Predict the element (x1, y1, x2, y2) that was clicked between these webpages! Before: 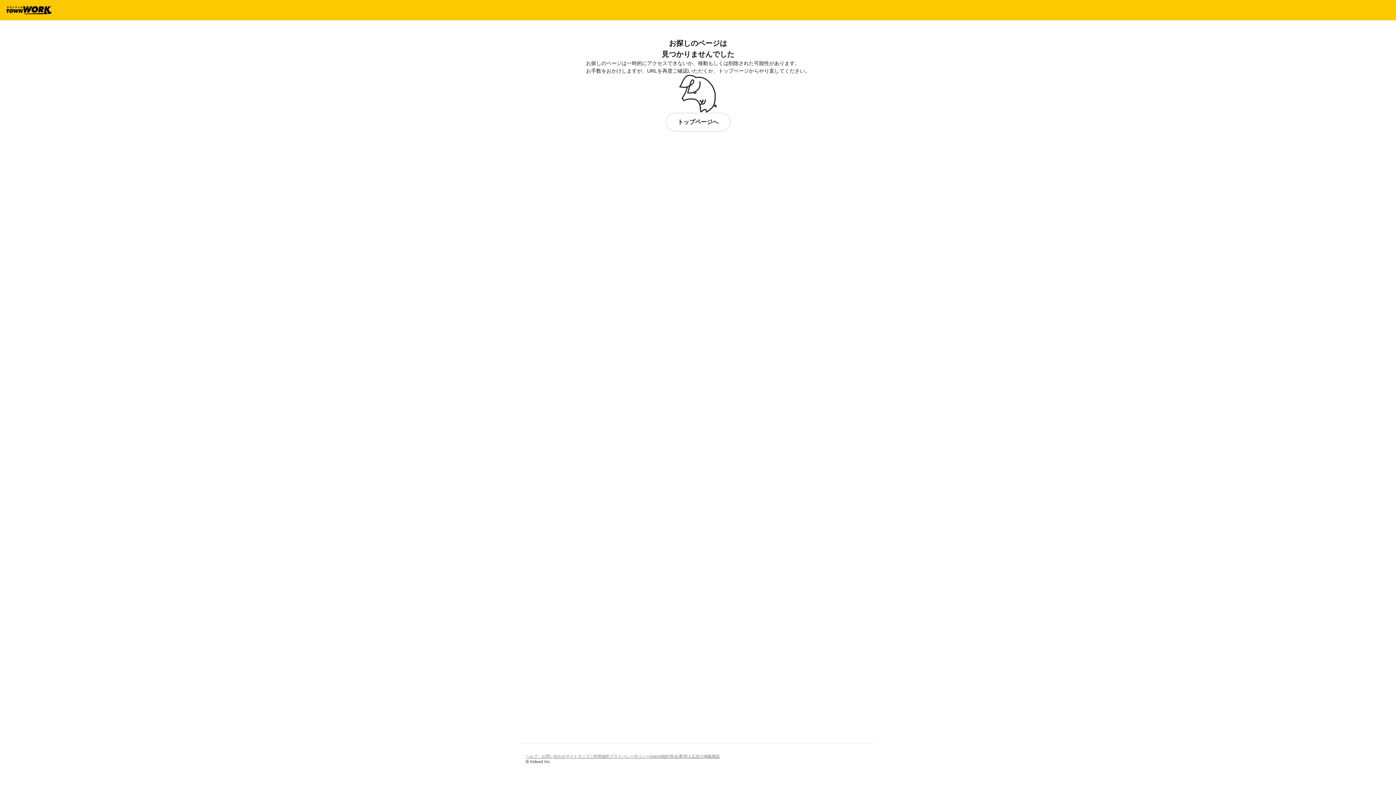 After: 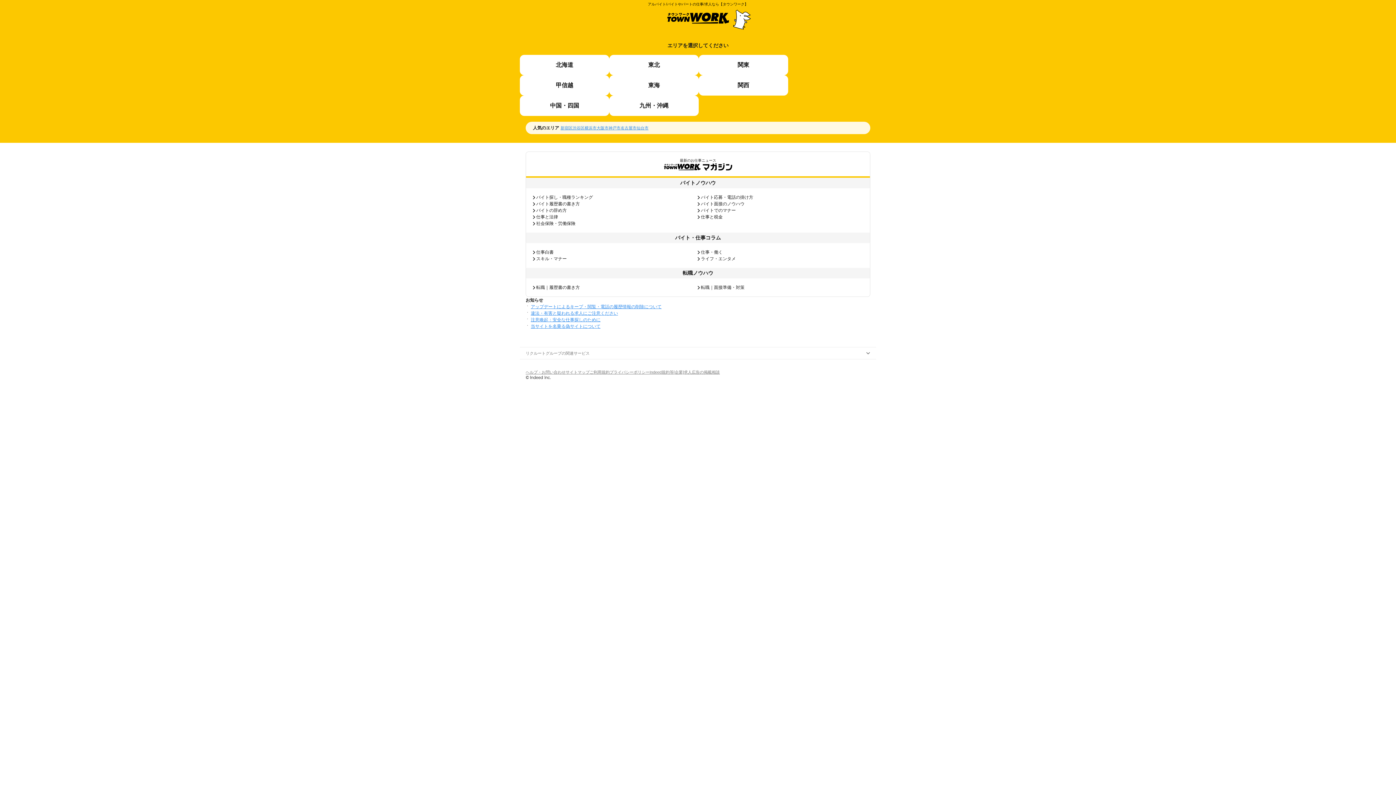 Action: label: トップページへ bbox: (665, 112, 730, 131)